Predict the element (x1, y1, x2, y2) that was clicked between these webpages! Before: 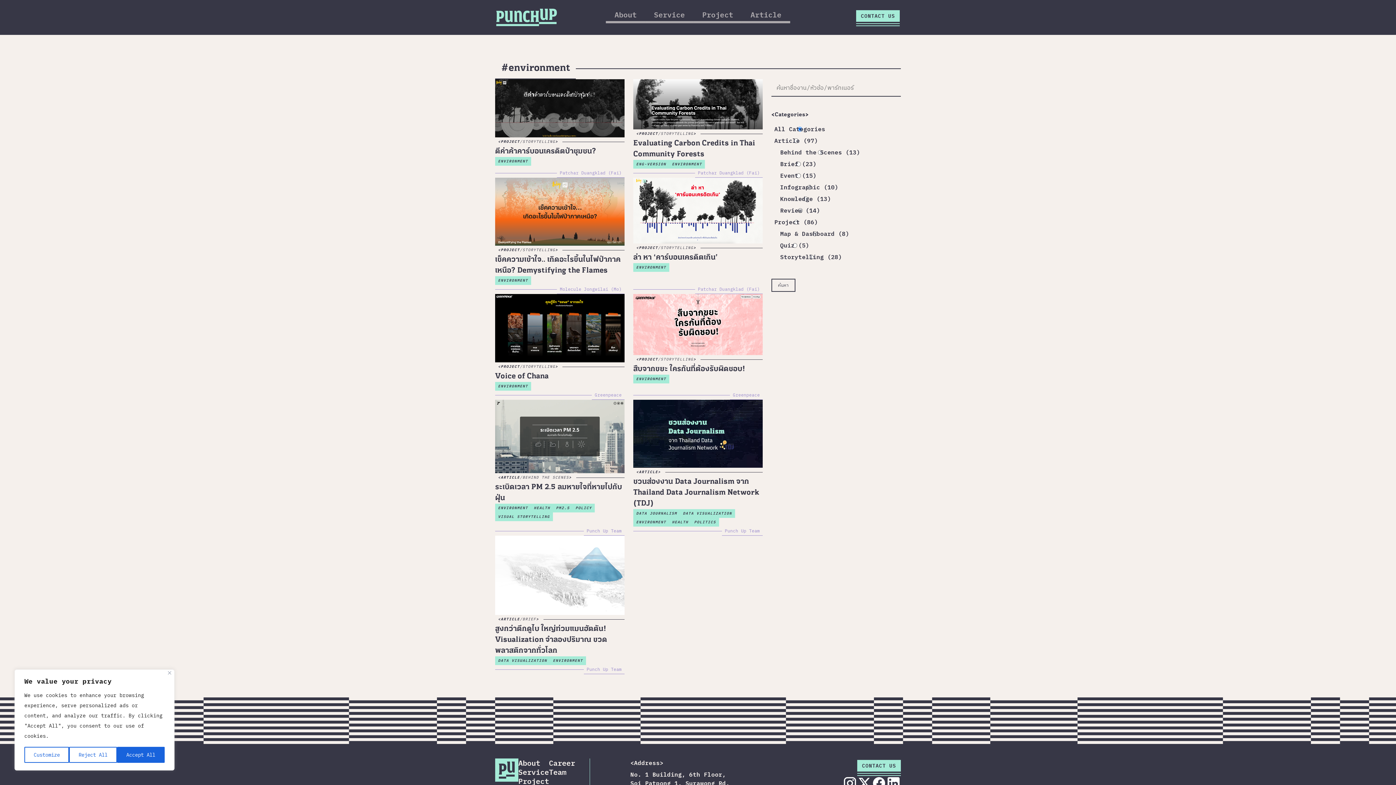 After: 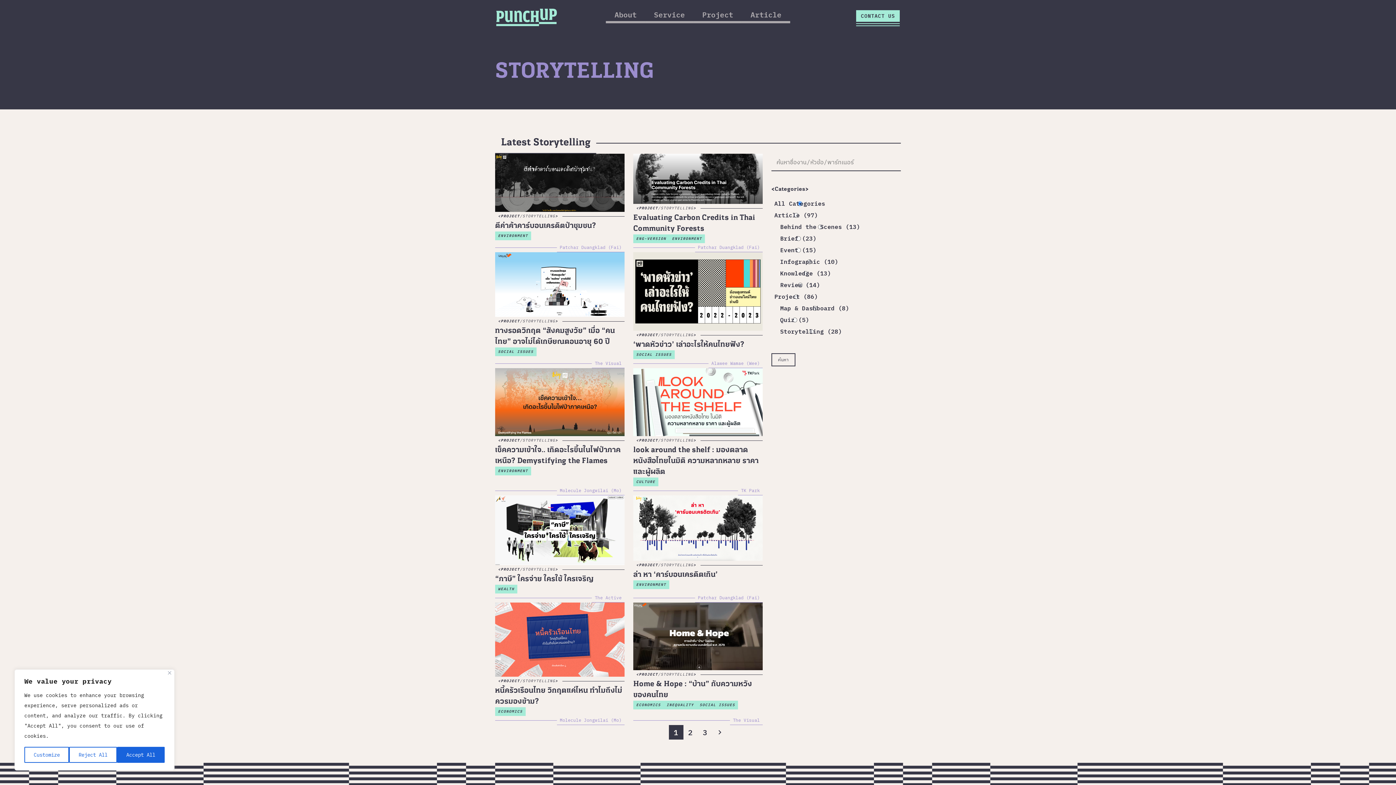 Action: bbox: (660, 244, 693, 250) label: STORYTELLING